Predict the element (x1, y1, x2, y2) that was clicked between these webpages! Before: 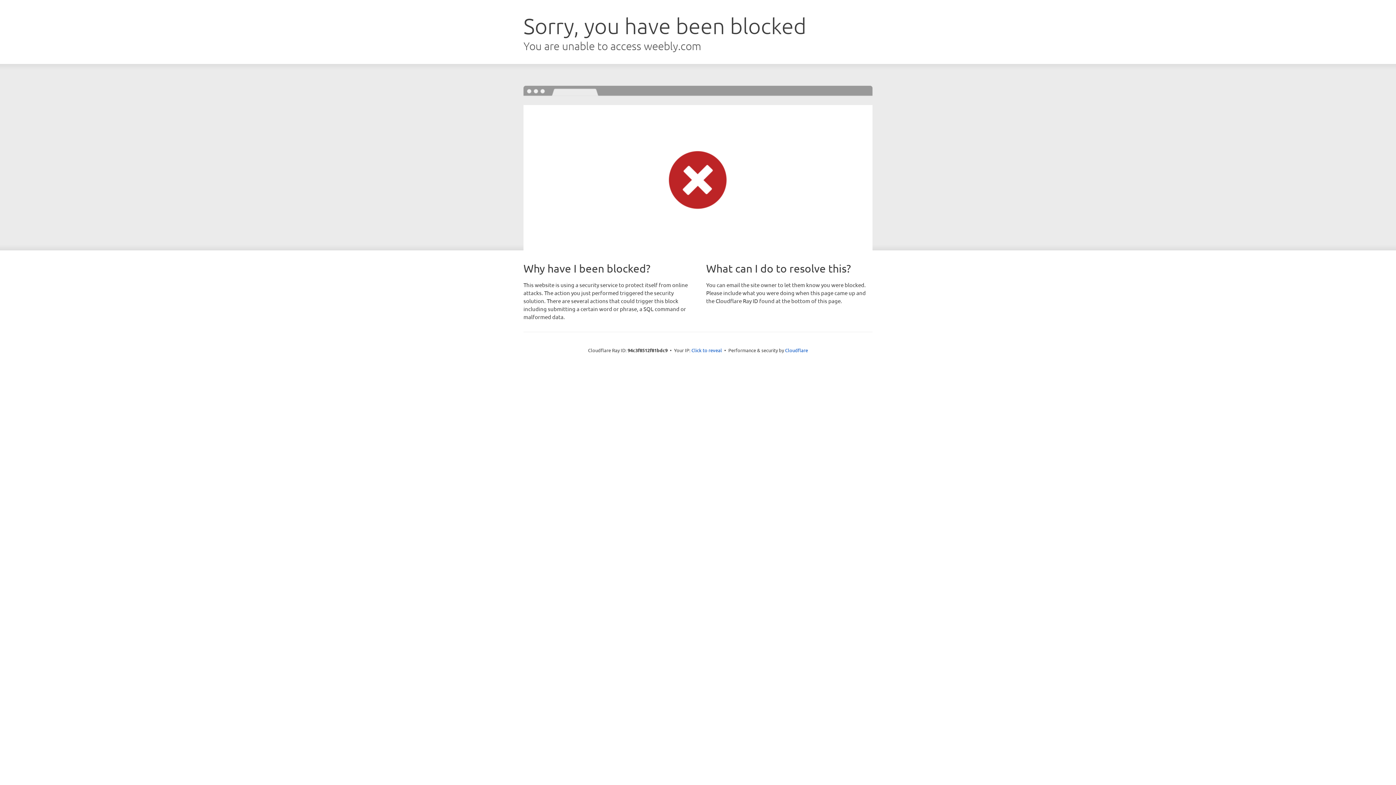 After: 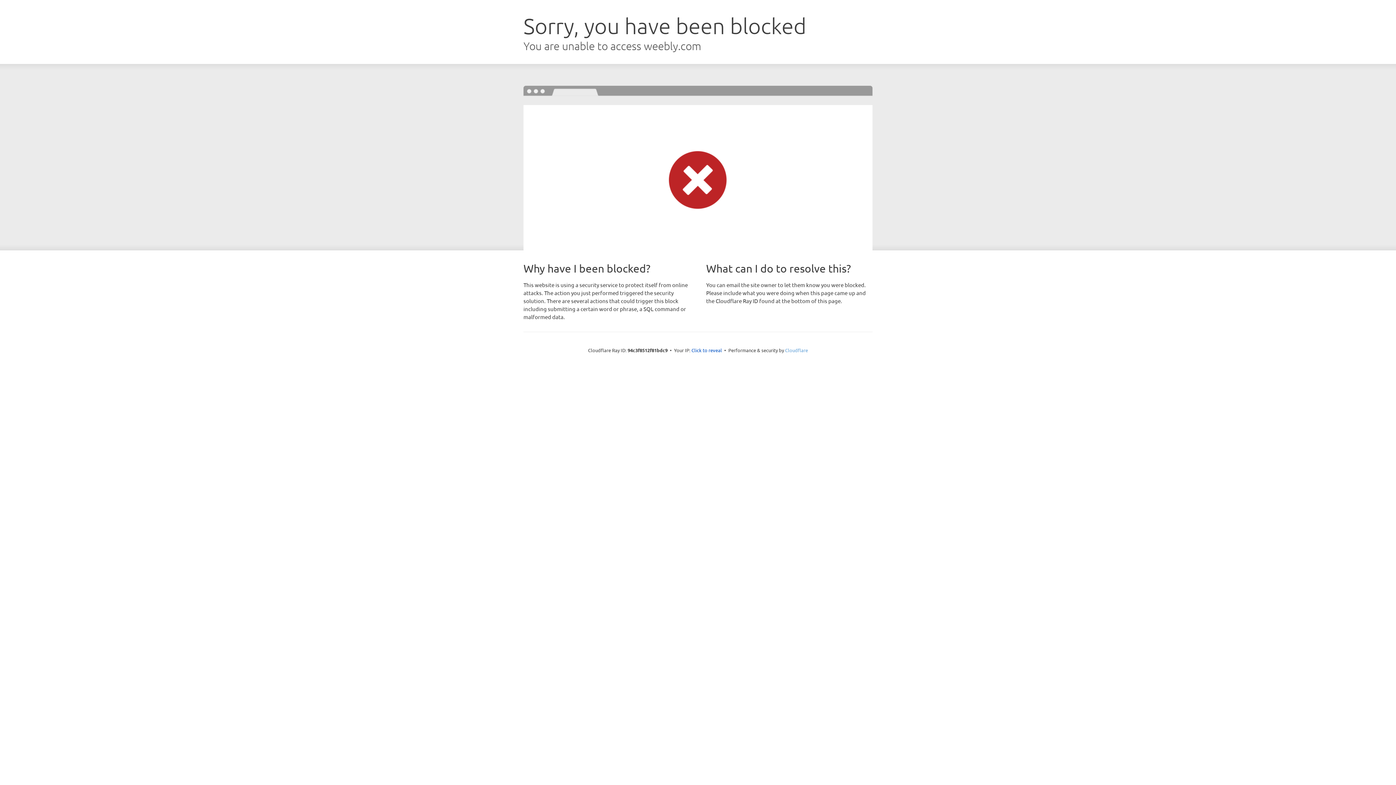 Action: label: Cloudflare bbox: (785, 347, 808, 353)